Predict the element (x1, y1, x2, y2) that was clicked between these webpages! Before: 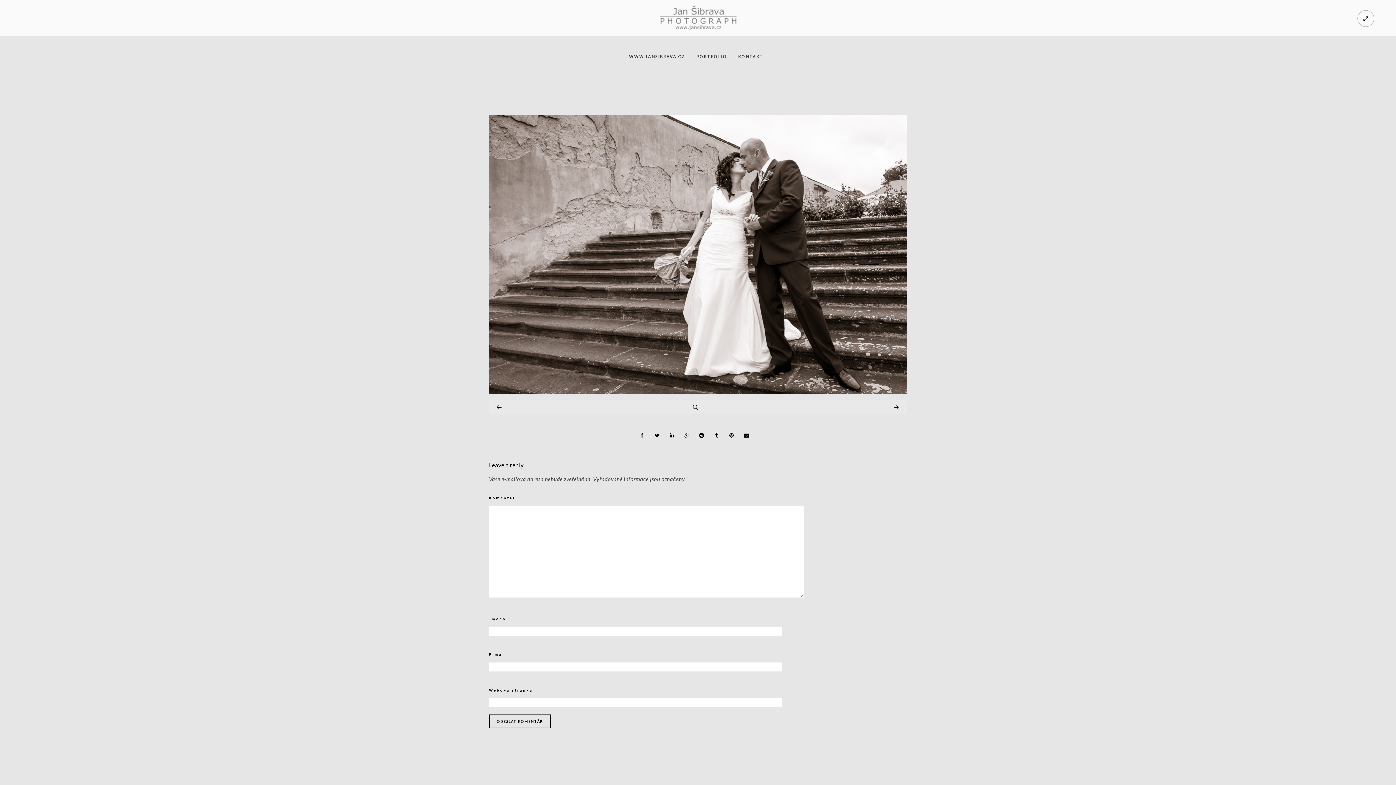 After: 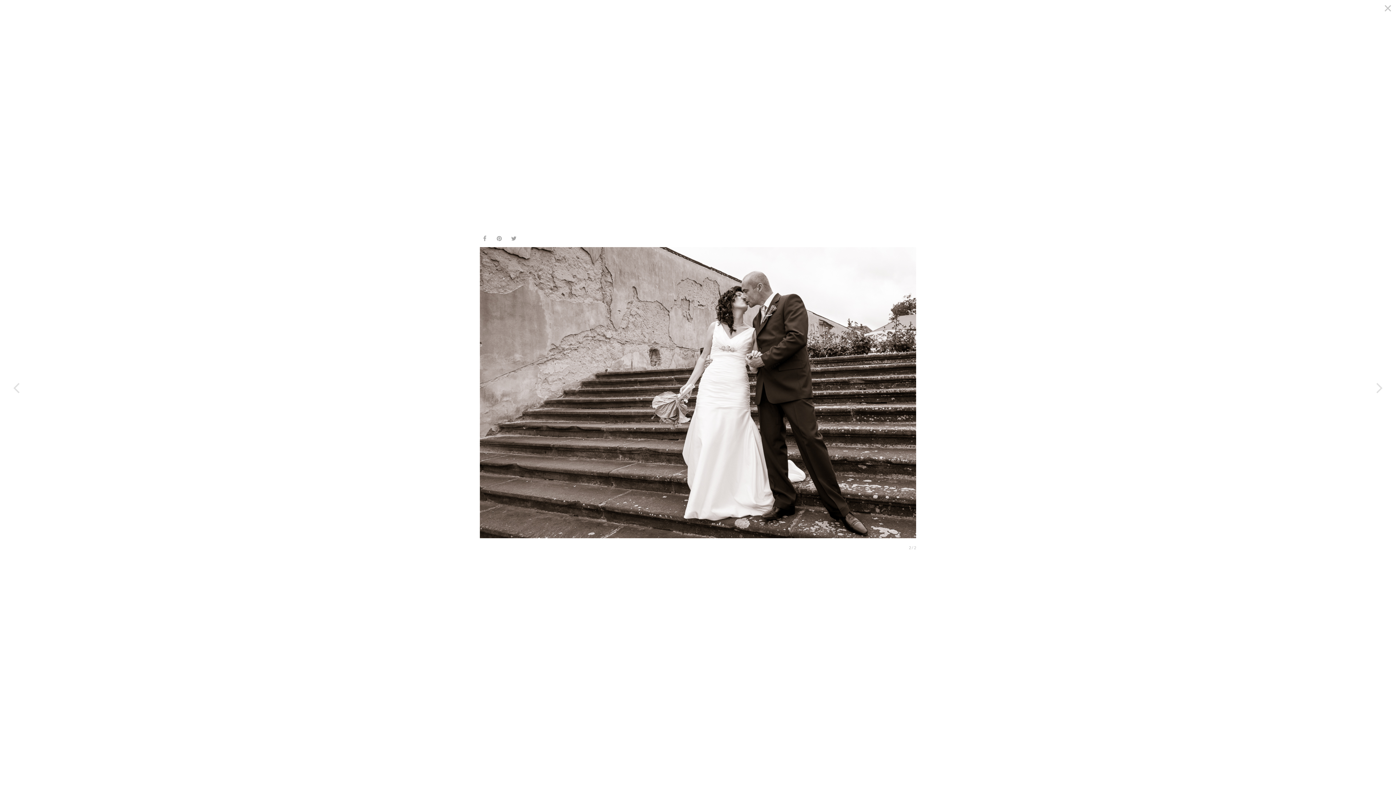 Action: bbox: (627, 399, 765, 413)